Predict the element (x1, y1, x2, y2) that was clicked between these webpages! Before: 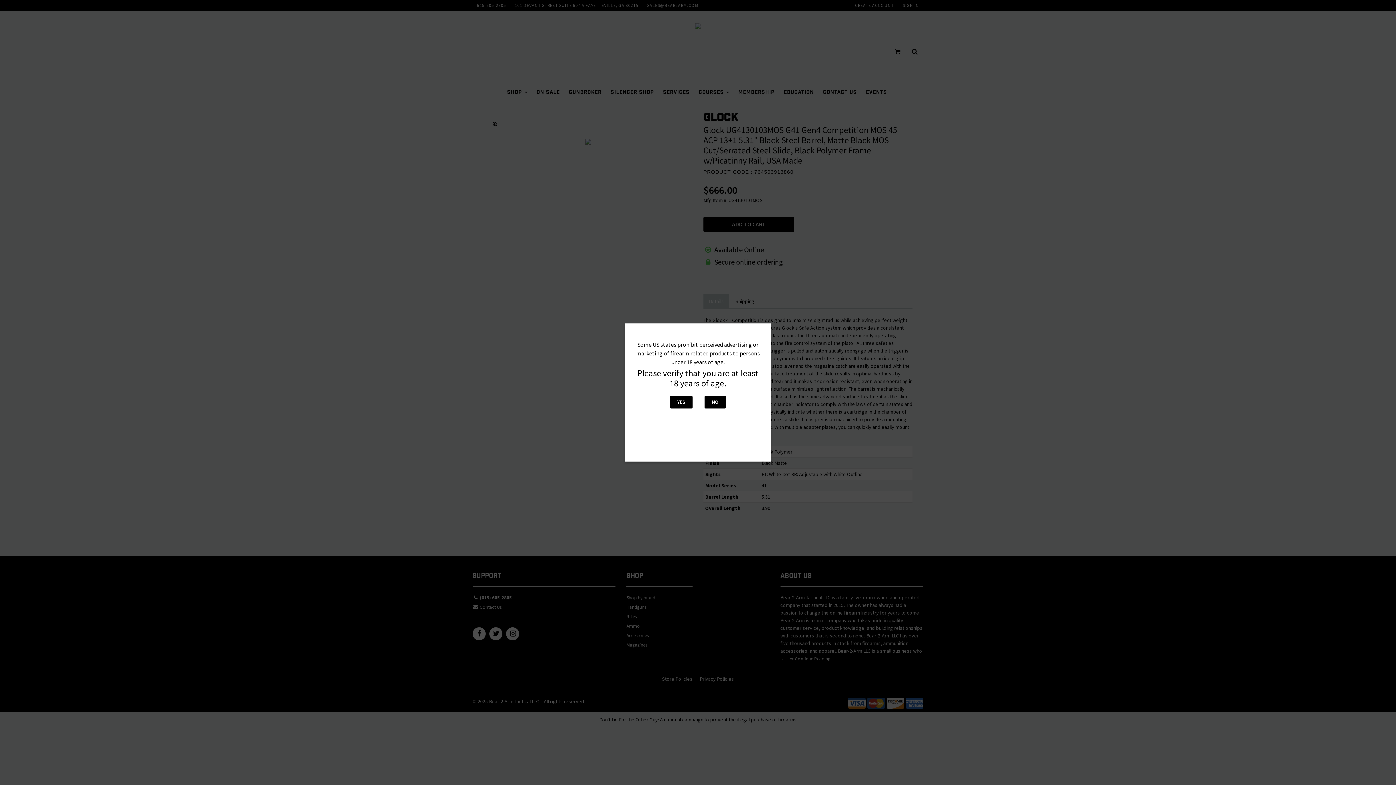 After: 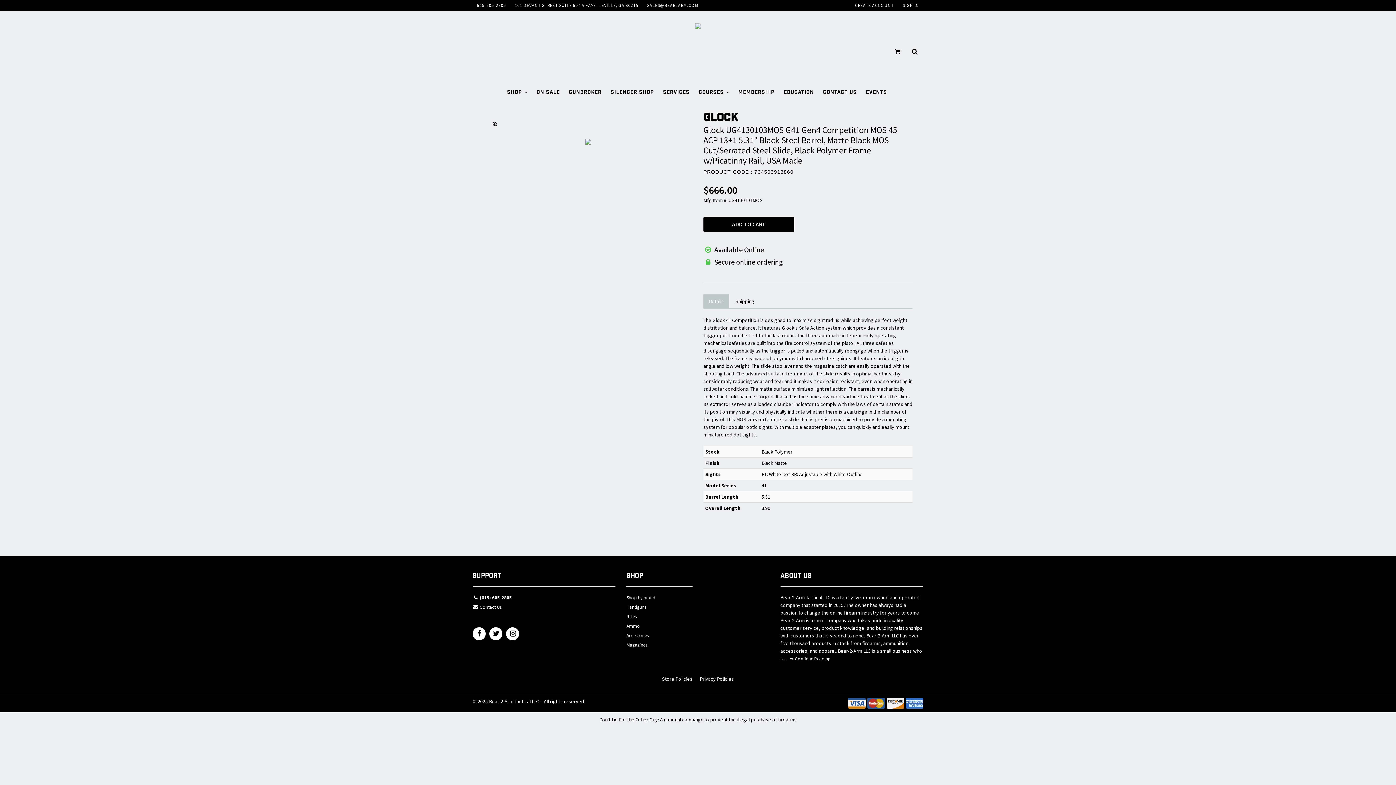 Action: bbox: (670, 396, 692, 408) label: YES